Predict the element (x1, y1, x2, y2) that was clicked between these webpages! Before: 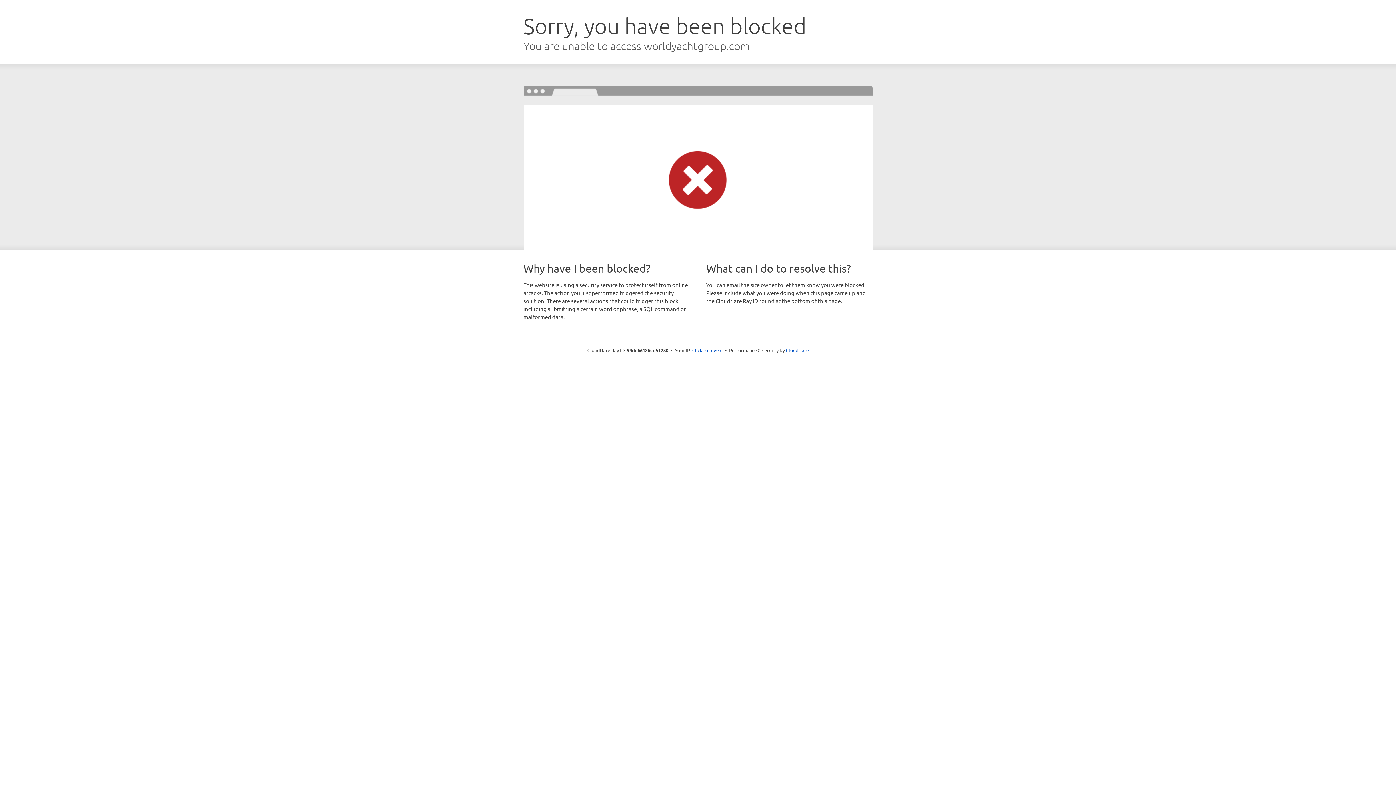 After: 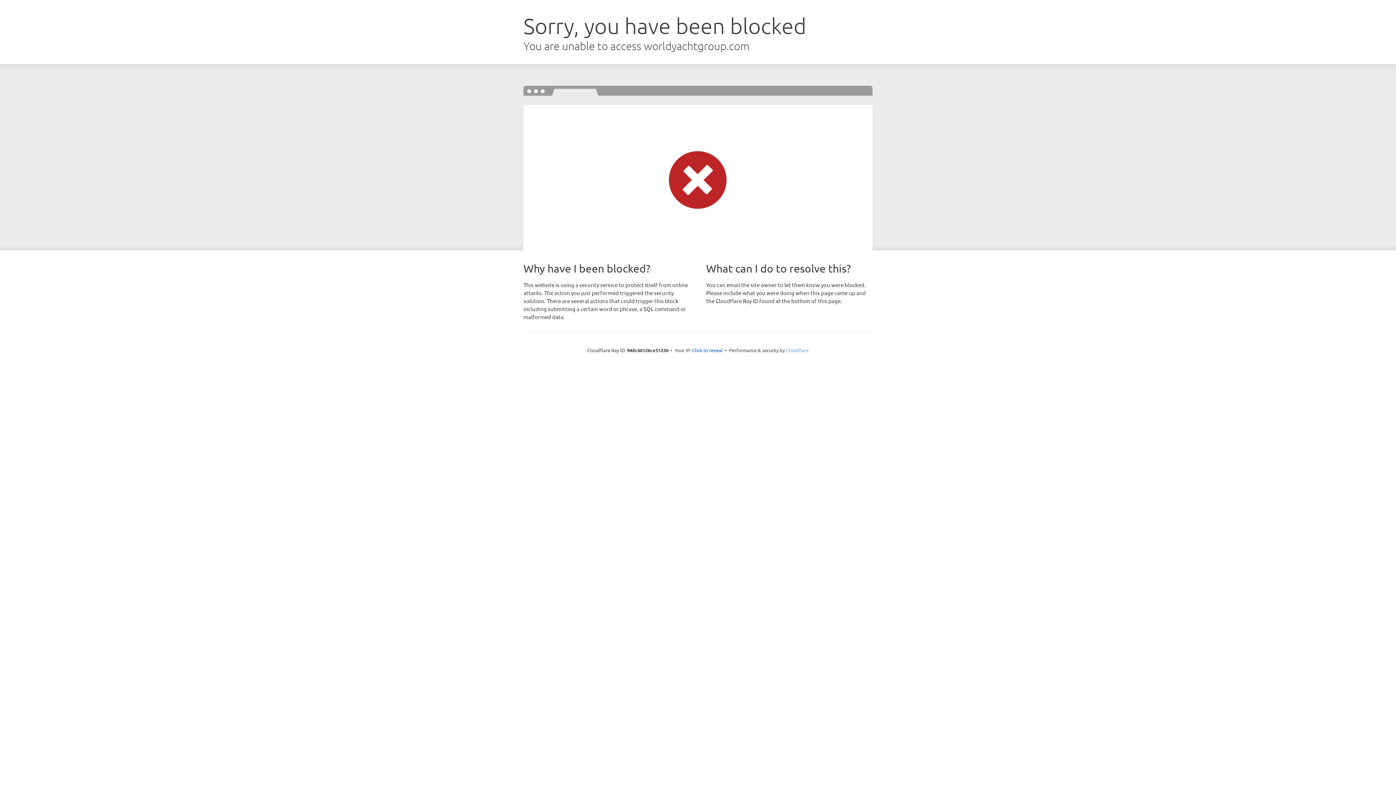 Action: label: Cloudflare bbox: (786, 347, 808, 353)